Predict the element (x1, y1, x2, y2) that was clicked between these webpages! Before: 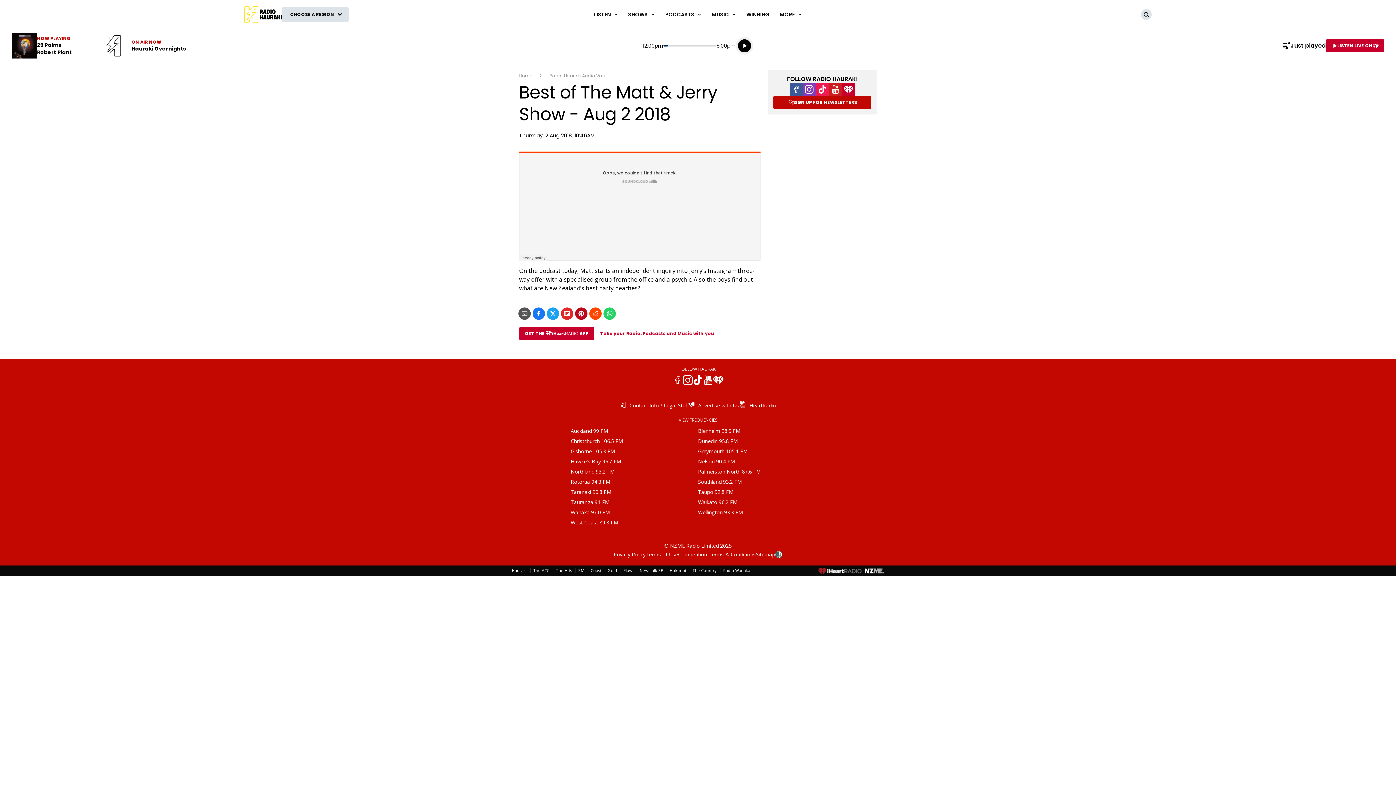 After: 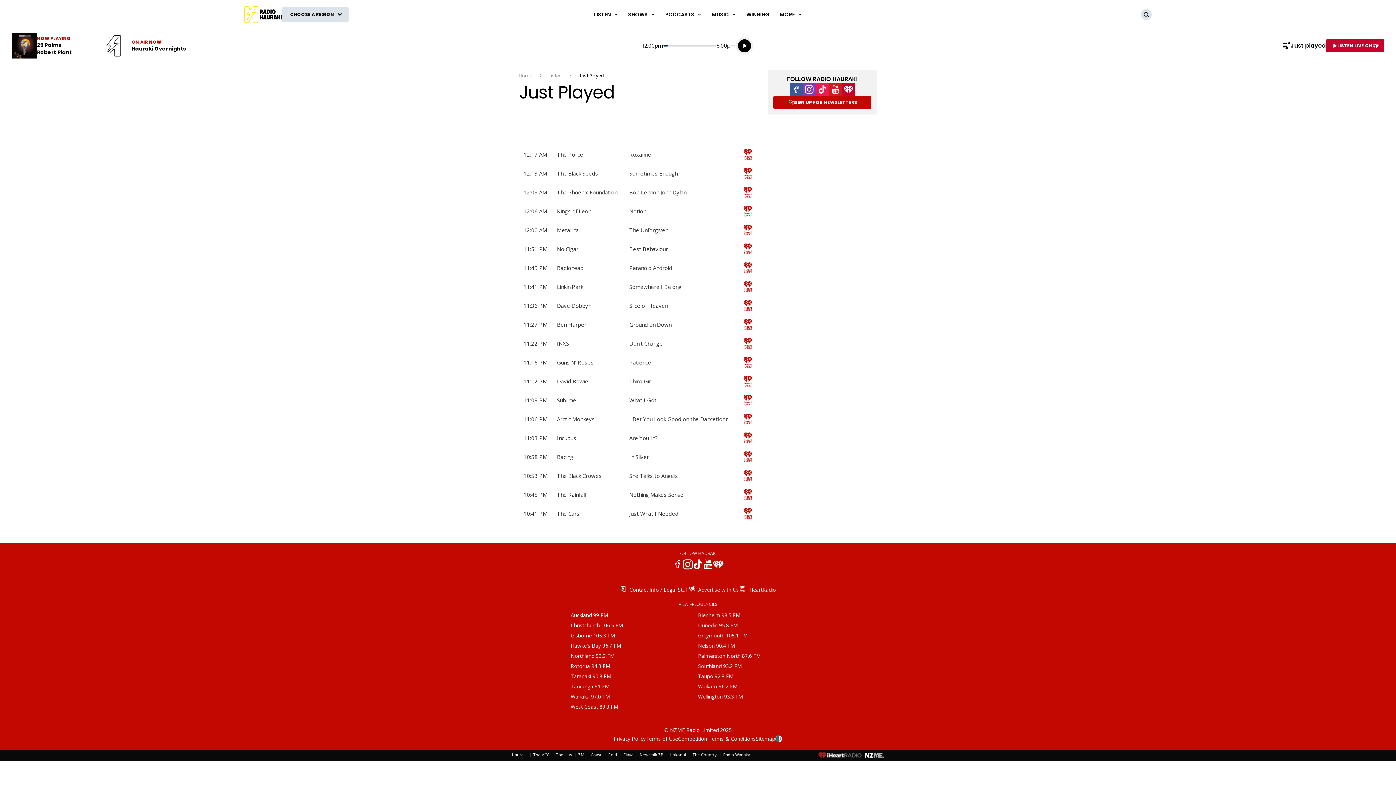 Action: bbox: (1282, 41, 1326, 50) label: Just played